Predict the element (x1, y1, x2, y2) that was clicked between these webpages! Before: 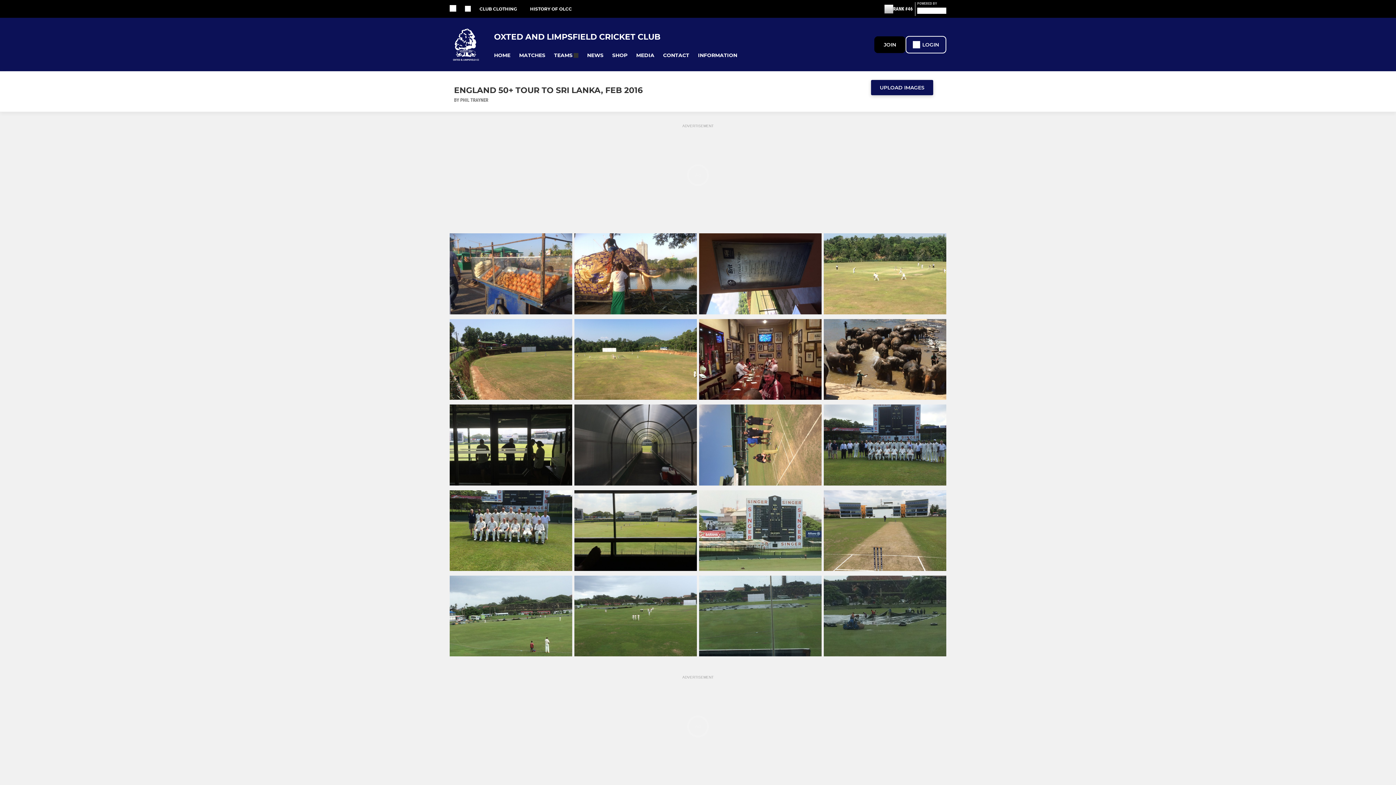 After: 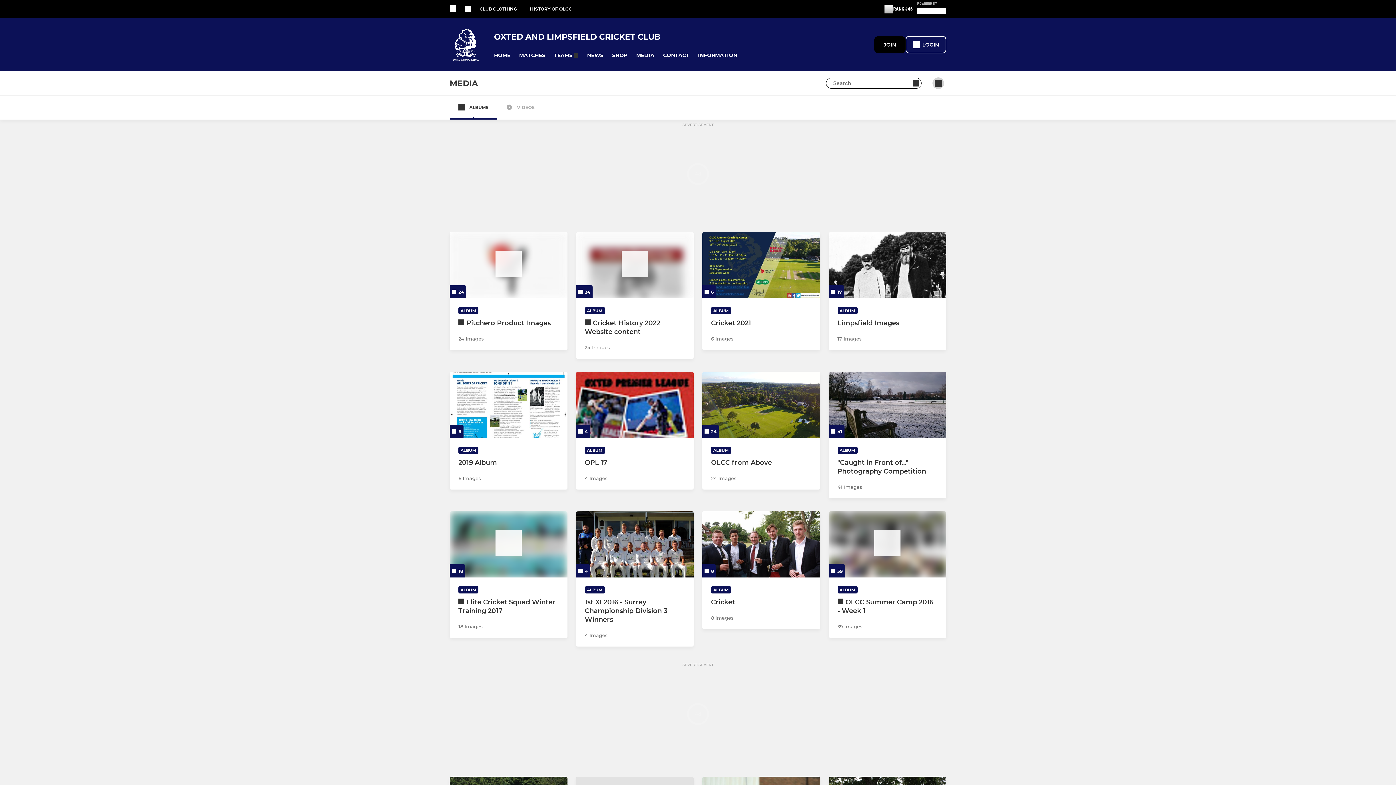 Action: bbox: (632, 48, 658, 62) label: MEDIA